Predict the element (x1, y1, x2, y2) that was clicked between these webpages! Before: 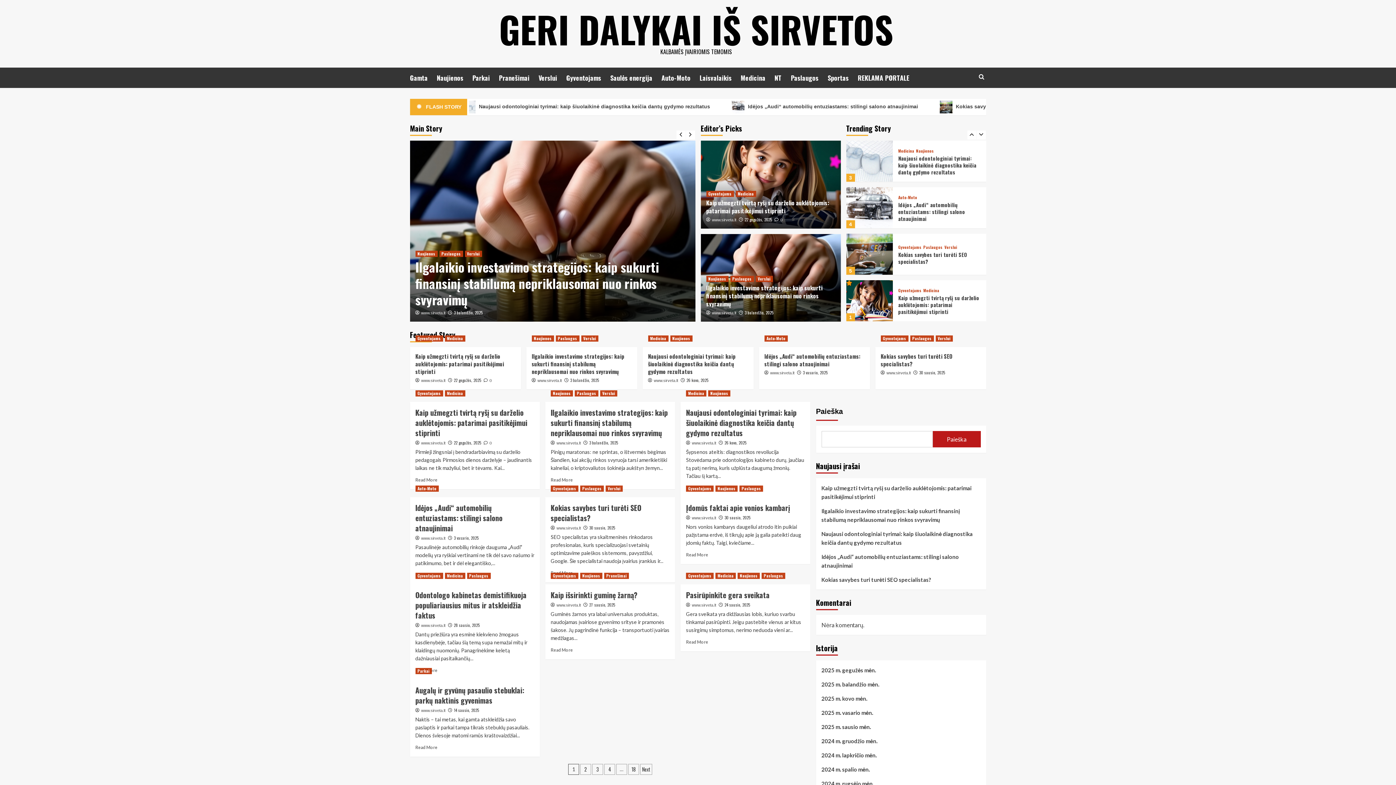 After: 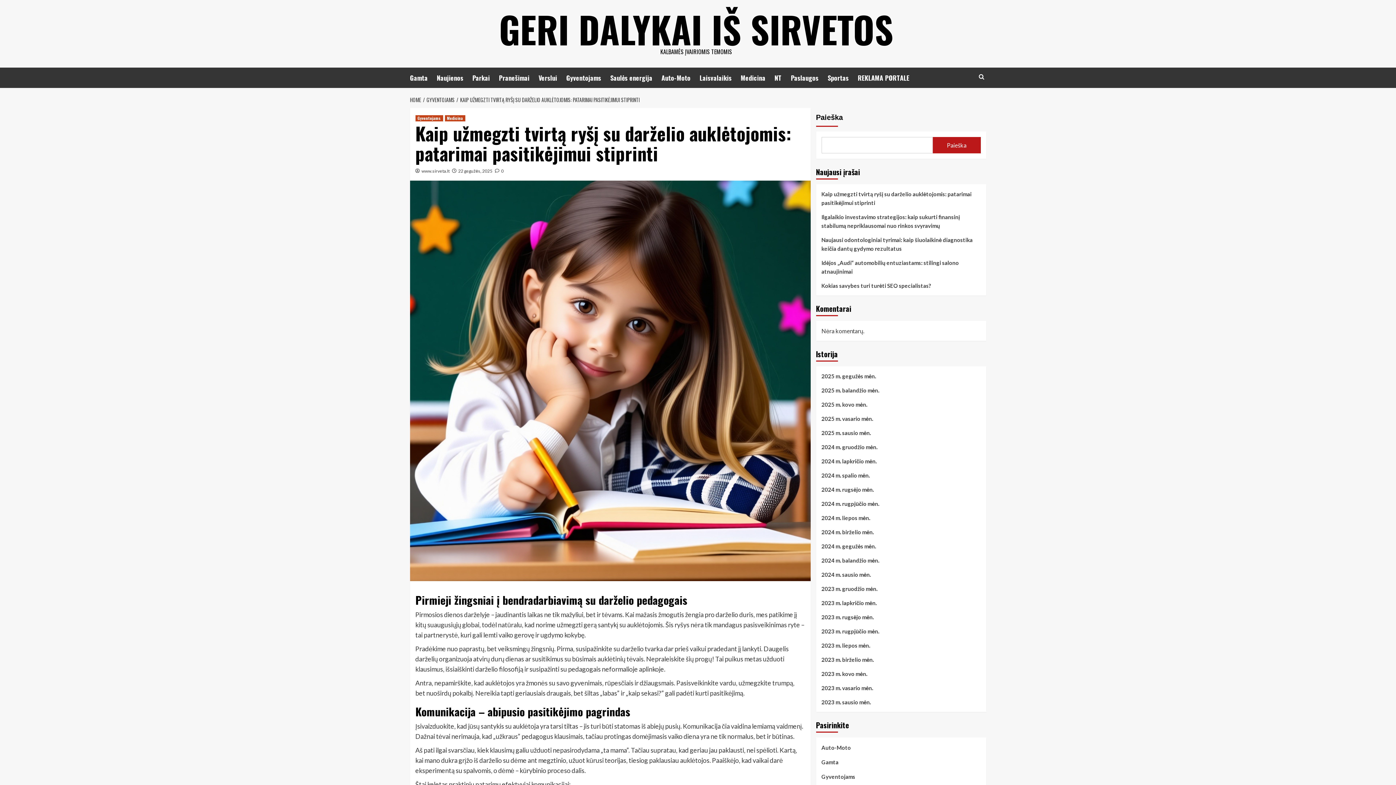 Action: label: Kaip užmegzti tvirtą ryšį su darželio auklėtojomis: patarimai pasitikėjimui stiprinti bbox: (415, 352, 504, 375)